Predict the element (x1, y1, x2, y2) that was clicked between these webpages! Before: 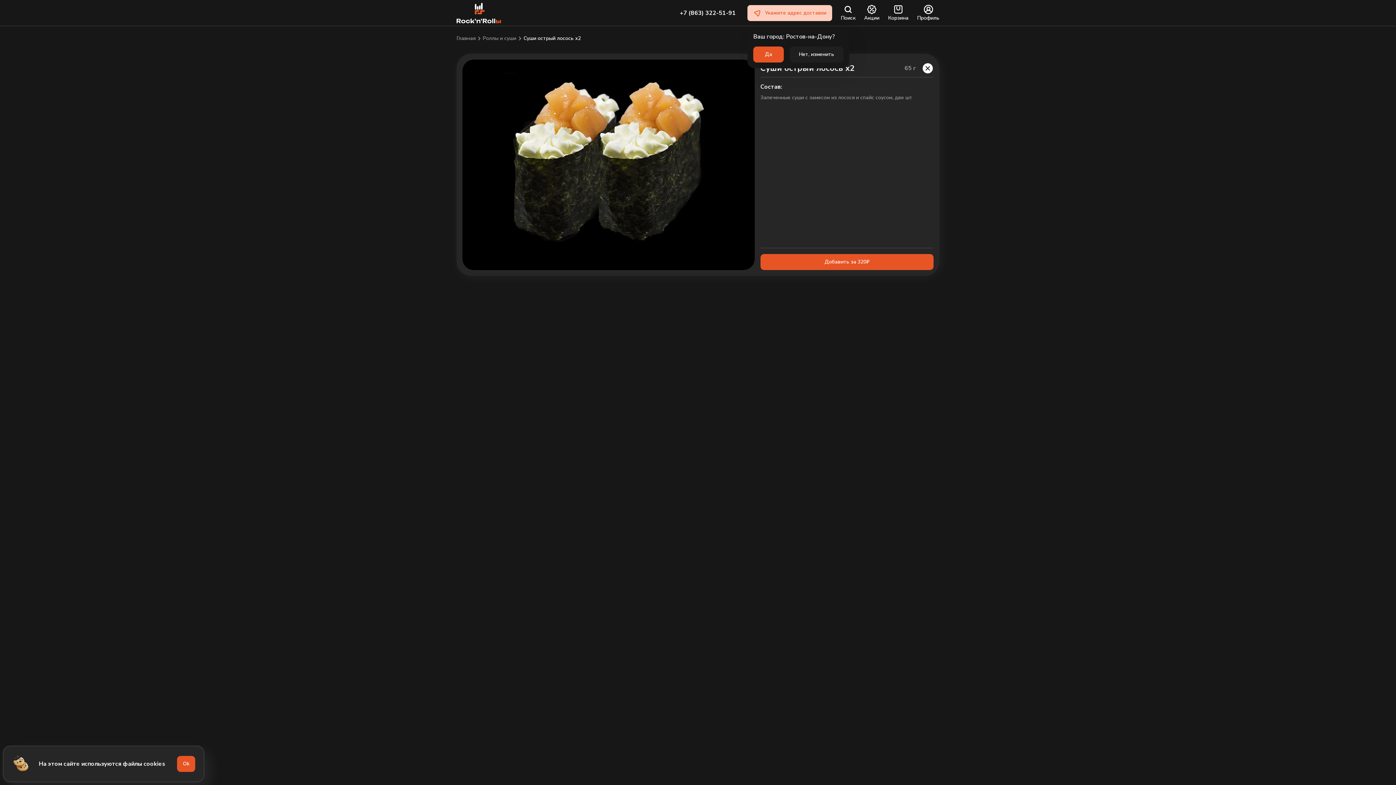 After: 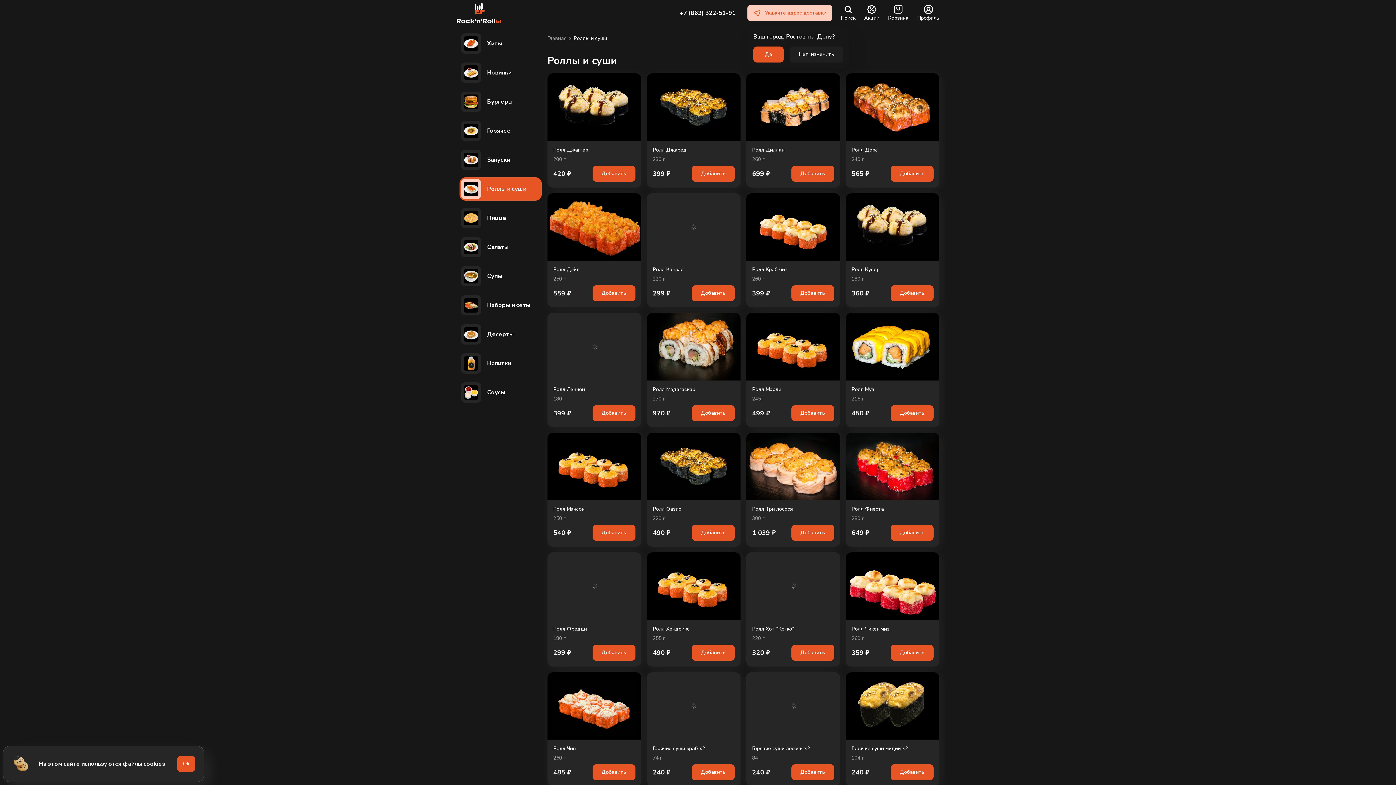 Action: bbox: (482, 35, 516, 41) label: Роллы и суши